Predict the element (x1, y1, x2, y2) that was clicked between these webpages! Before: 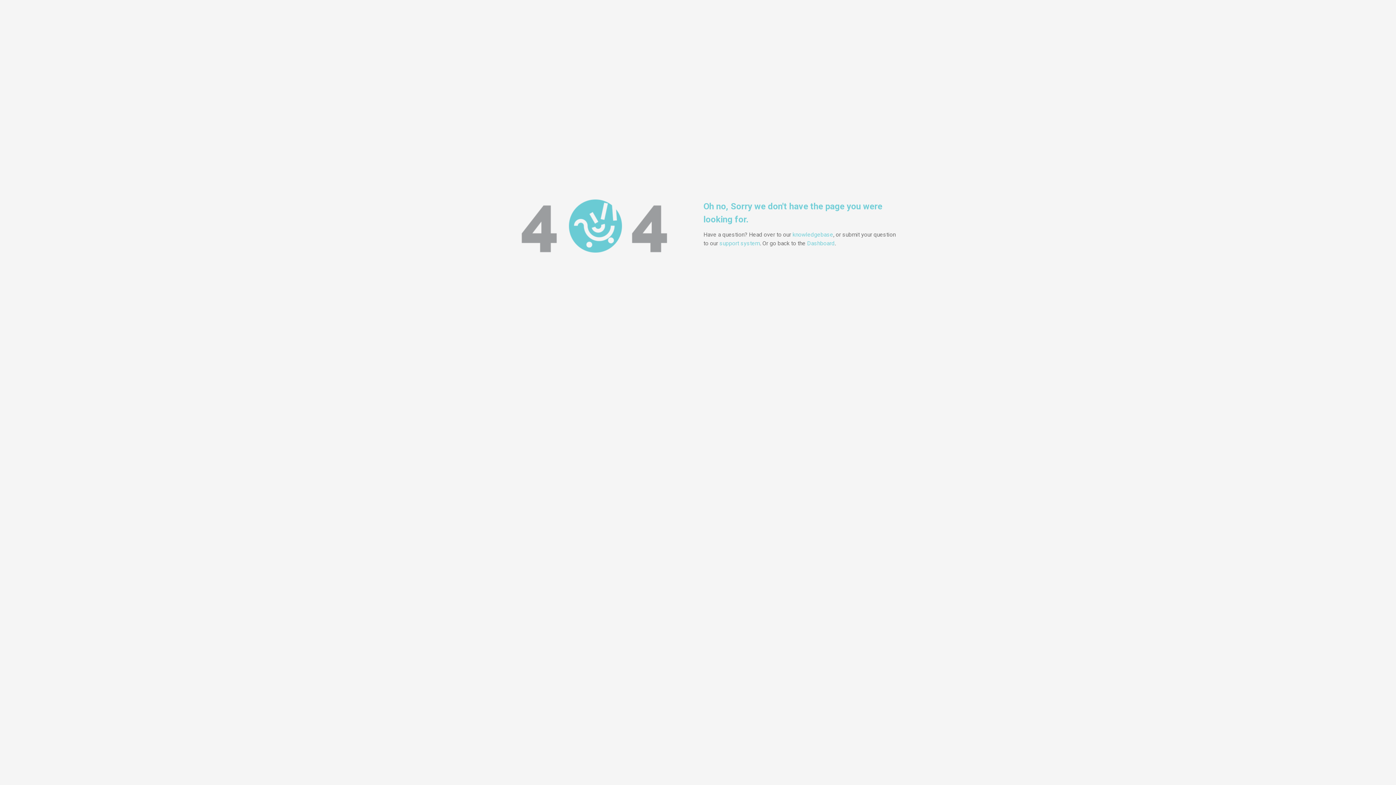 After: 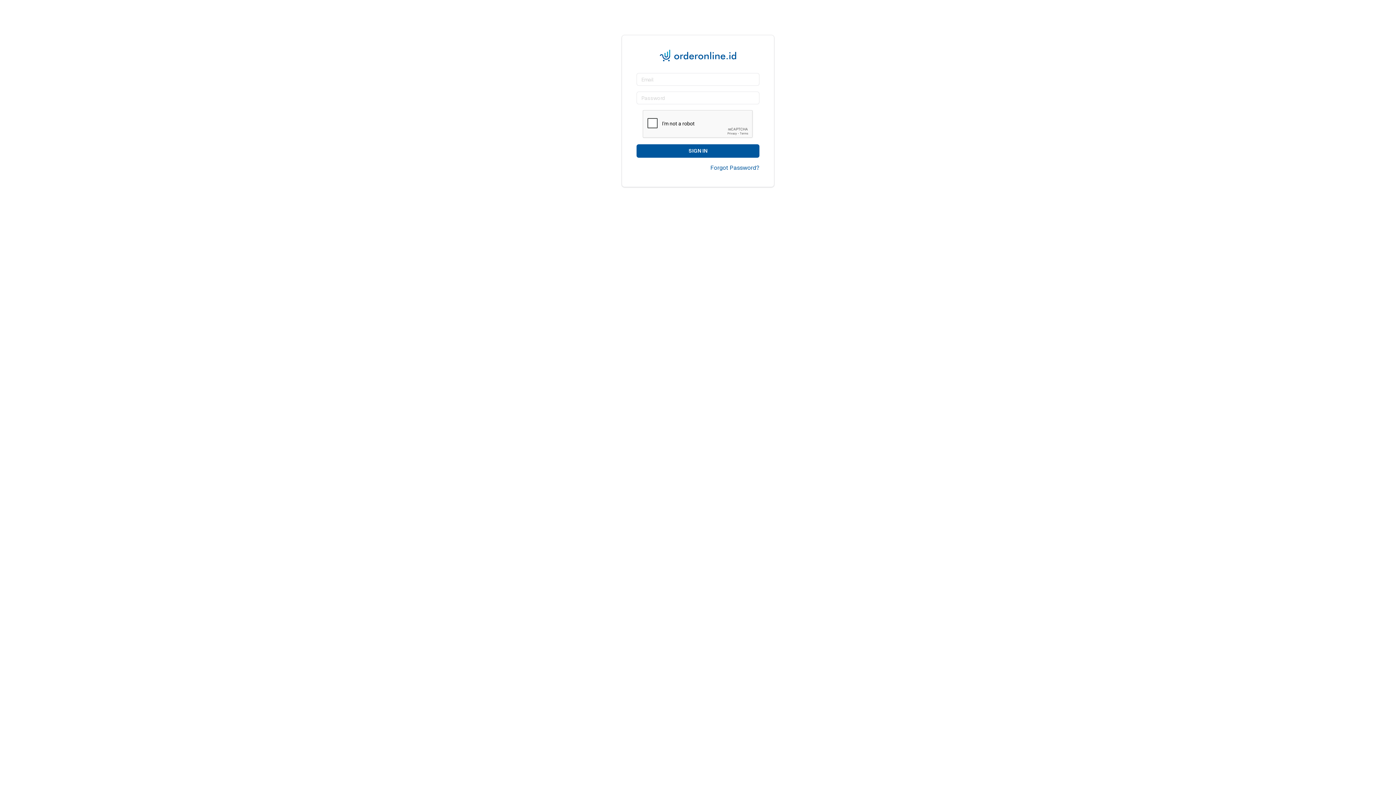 Action: bbox: (807, 240, 834, 246) label: Dashboard